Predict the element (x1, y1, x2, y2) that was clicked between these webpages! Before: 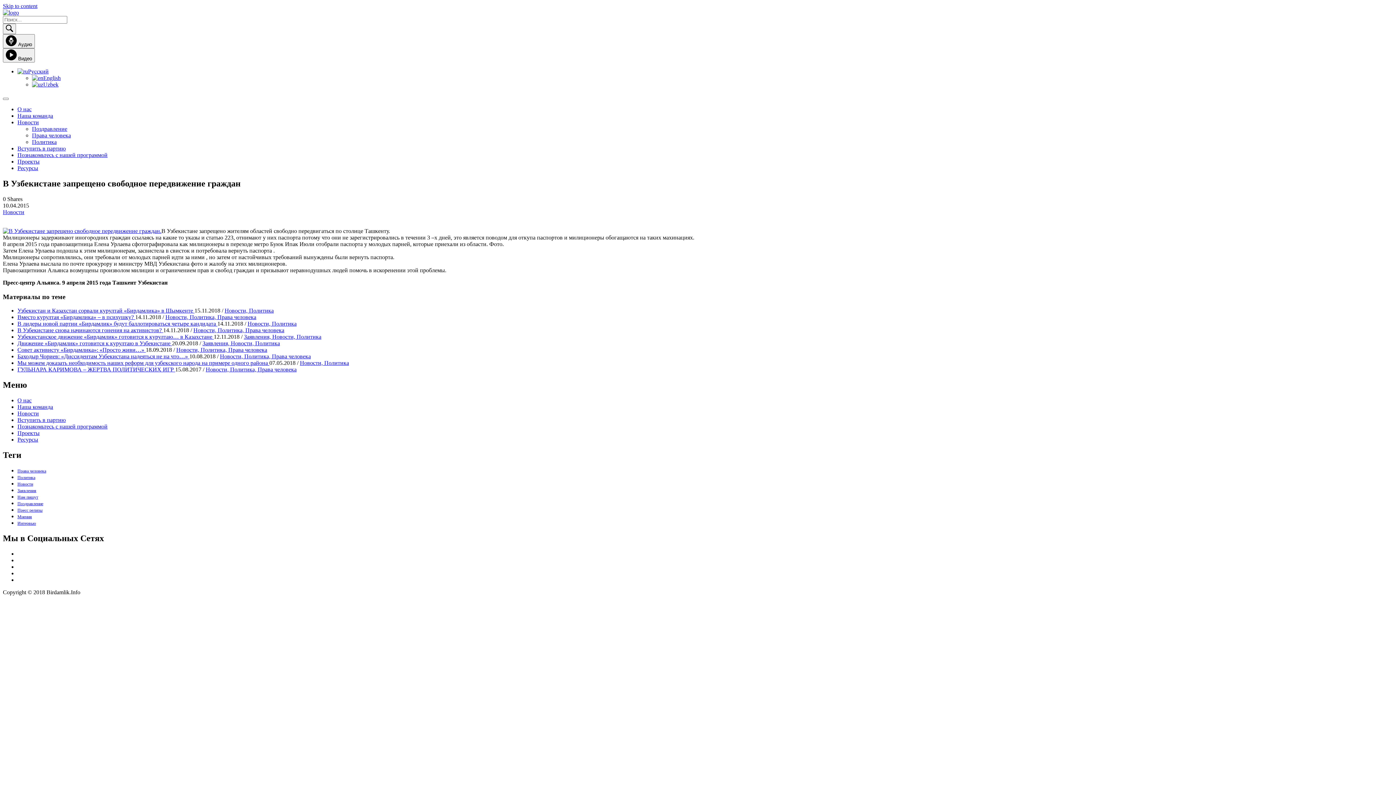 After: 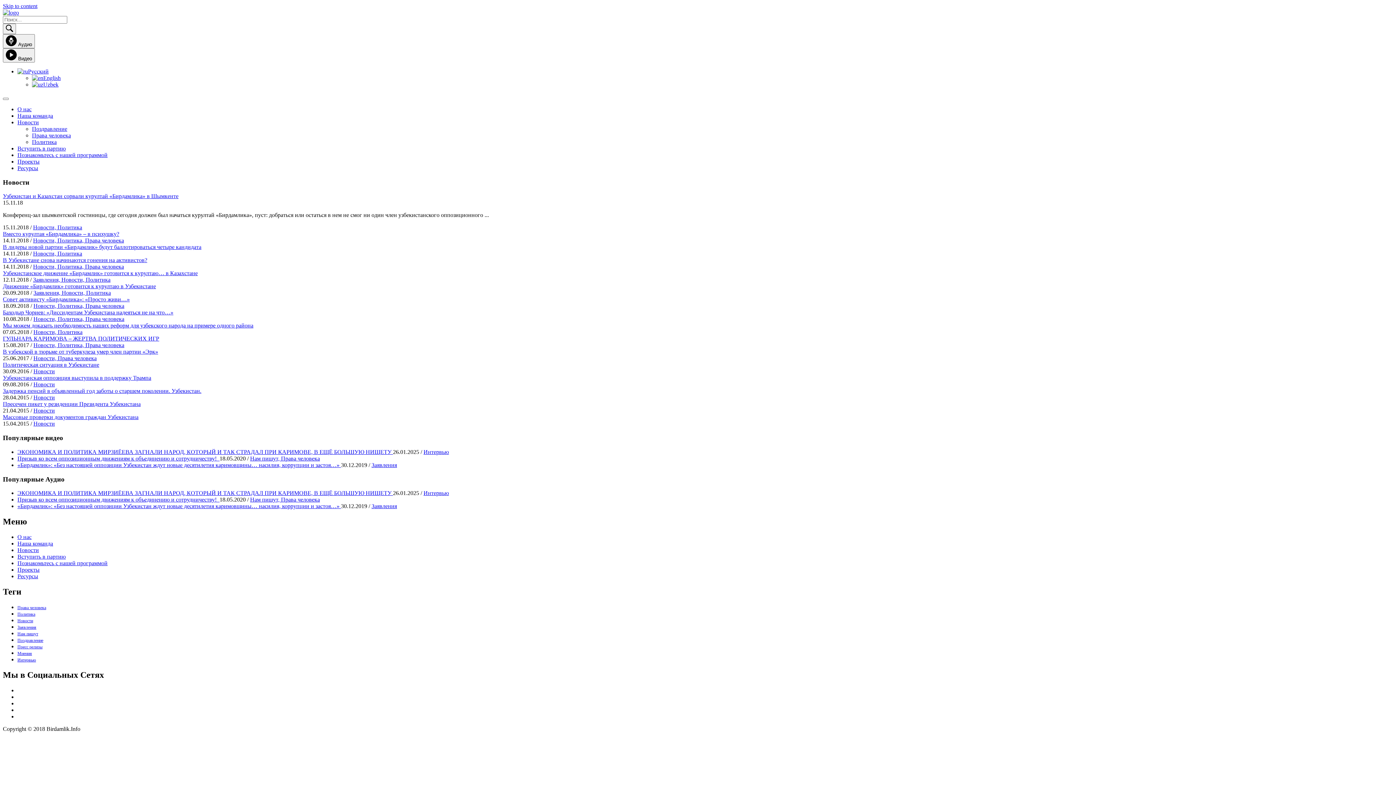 Action: bbox: (176, 347, 200, 353) label: Новости, 